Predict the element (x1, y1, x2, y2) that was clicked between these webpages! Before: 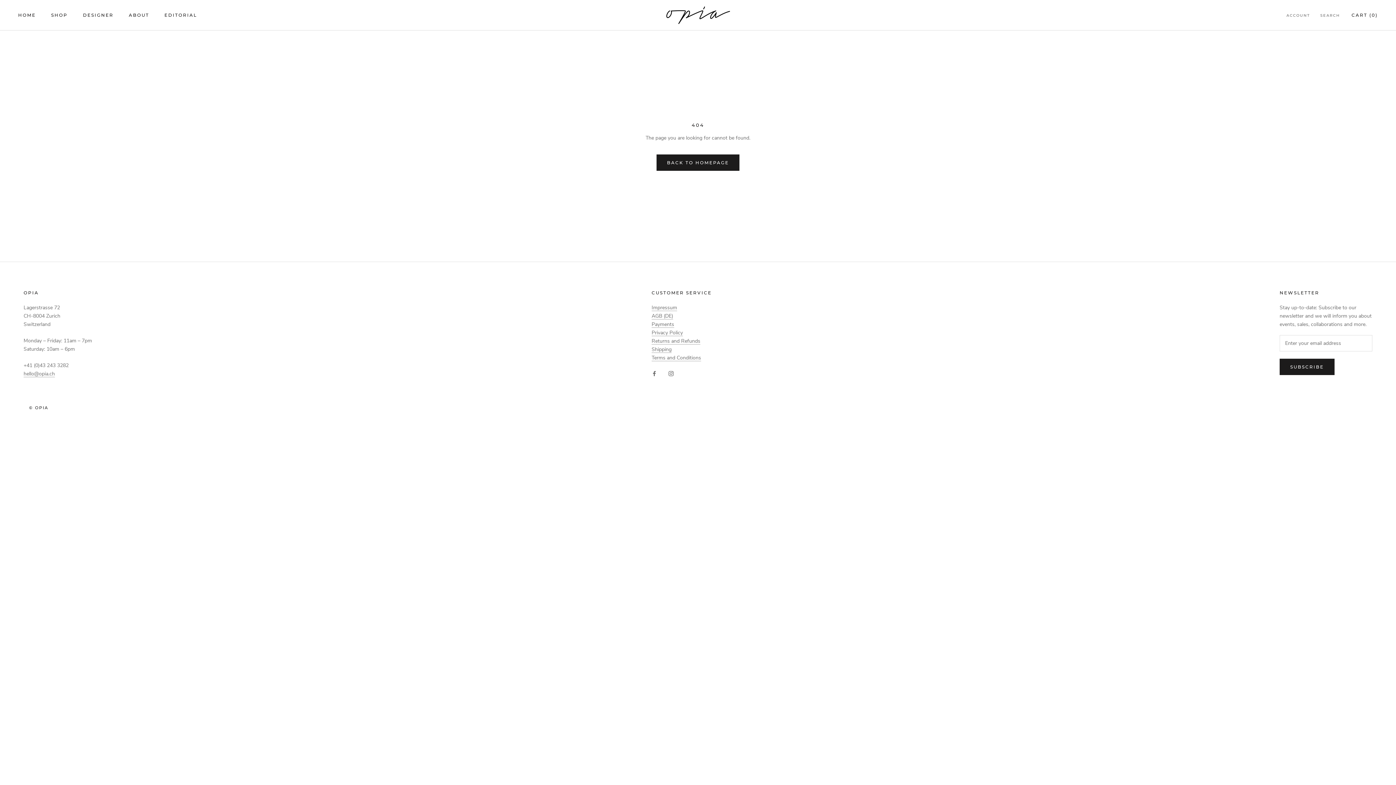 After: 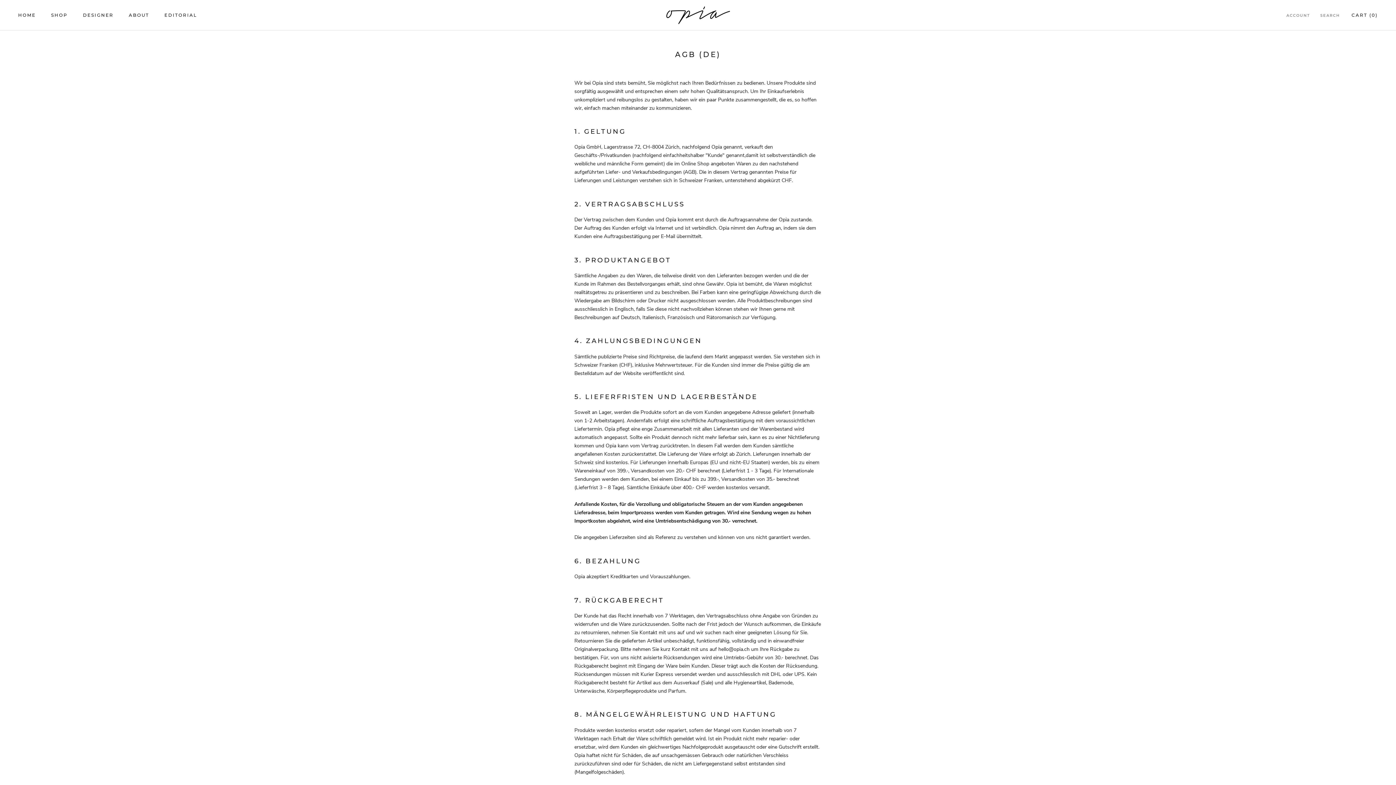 Action: bbox: (651, 312, 673, 319) label: AGB (DE)